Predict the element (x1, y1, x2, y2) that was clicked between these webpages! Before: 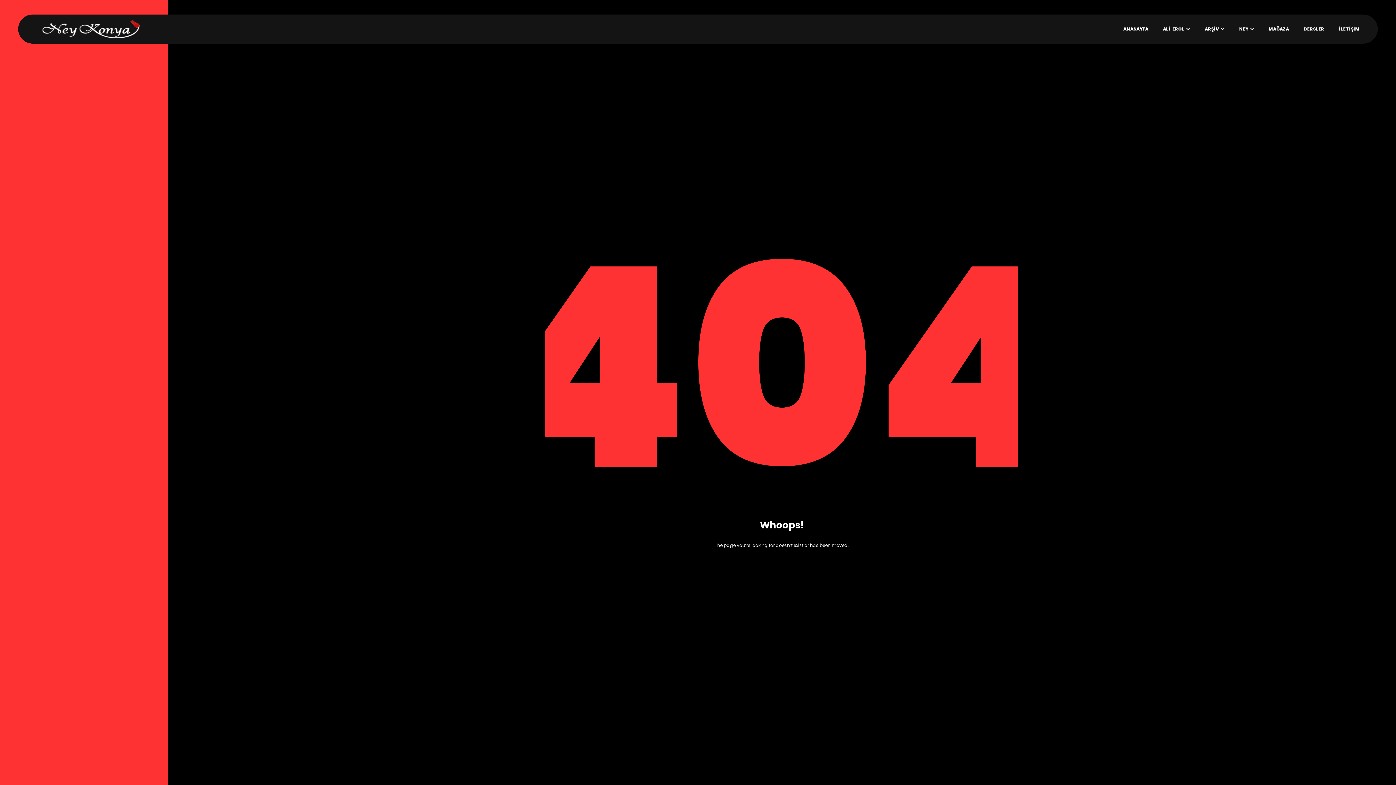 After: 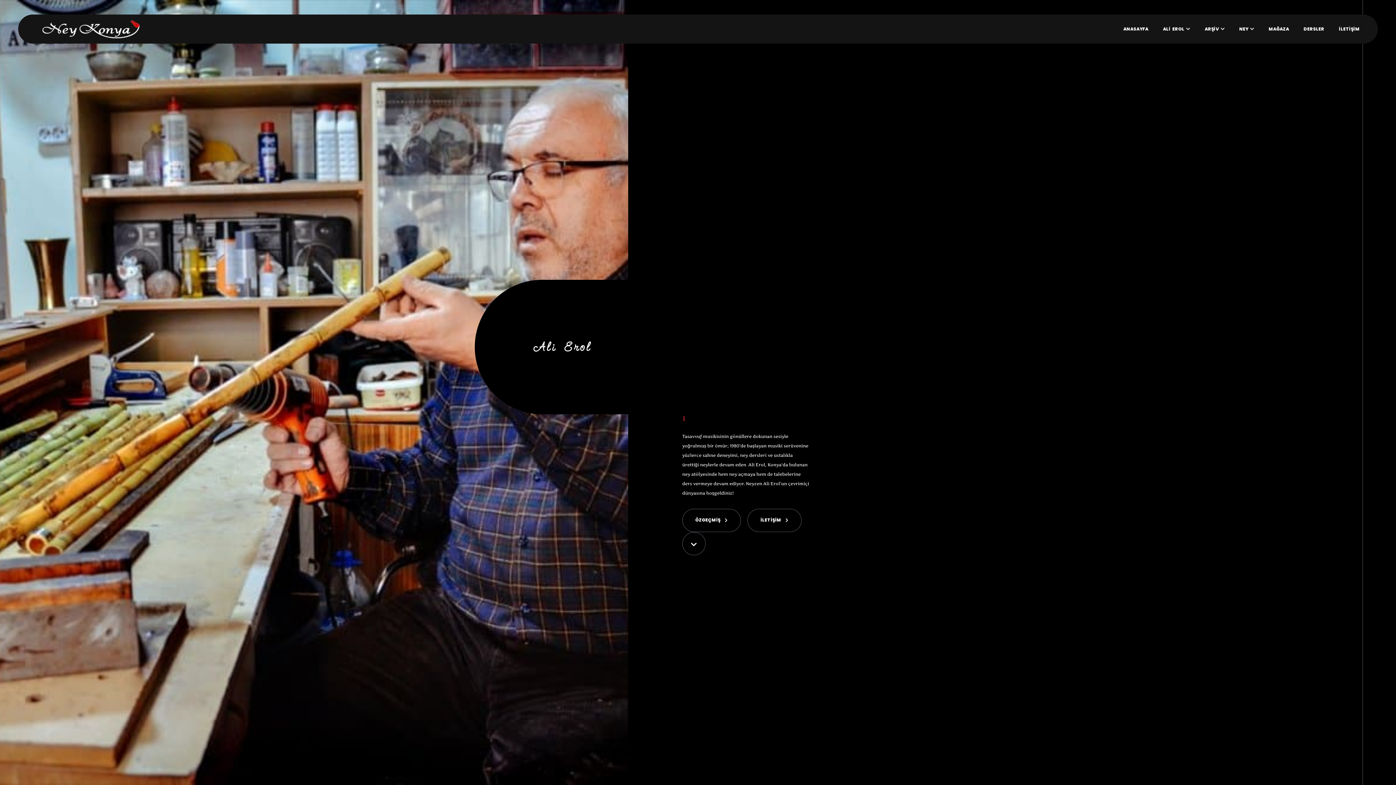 Action: bbox: (1123, 20, 1148, 38) label: ANASAYFA